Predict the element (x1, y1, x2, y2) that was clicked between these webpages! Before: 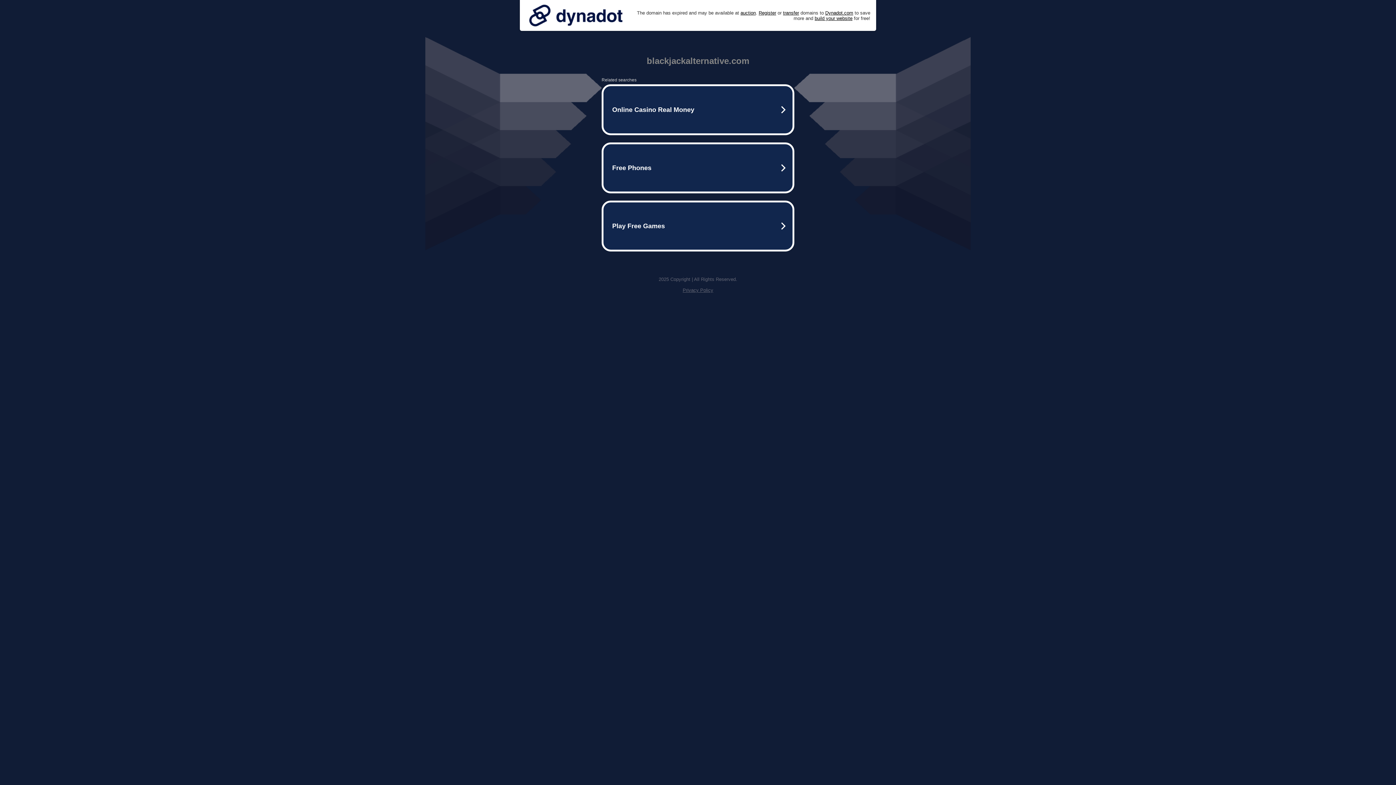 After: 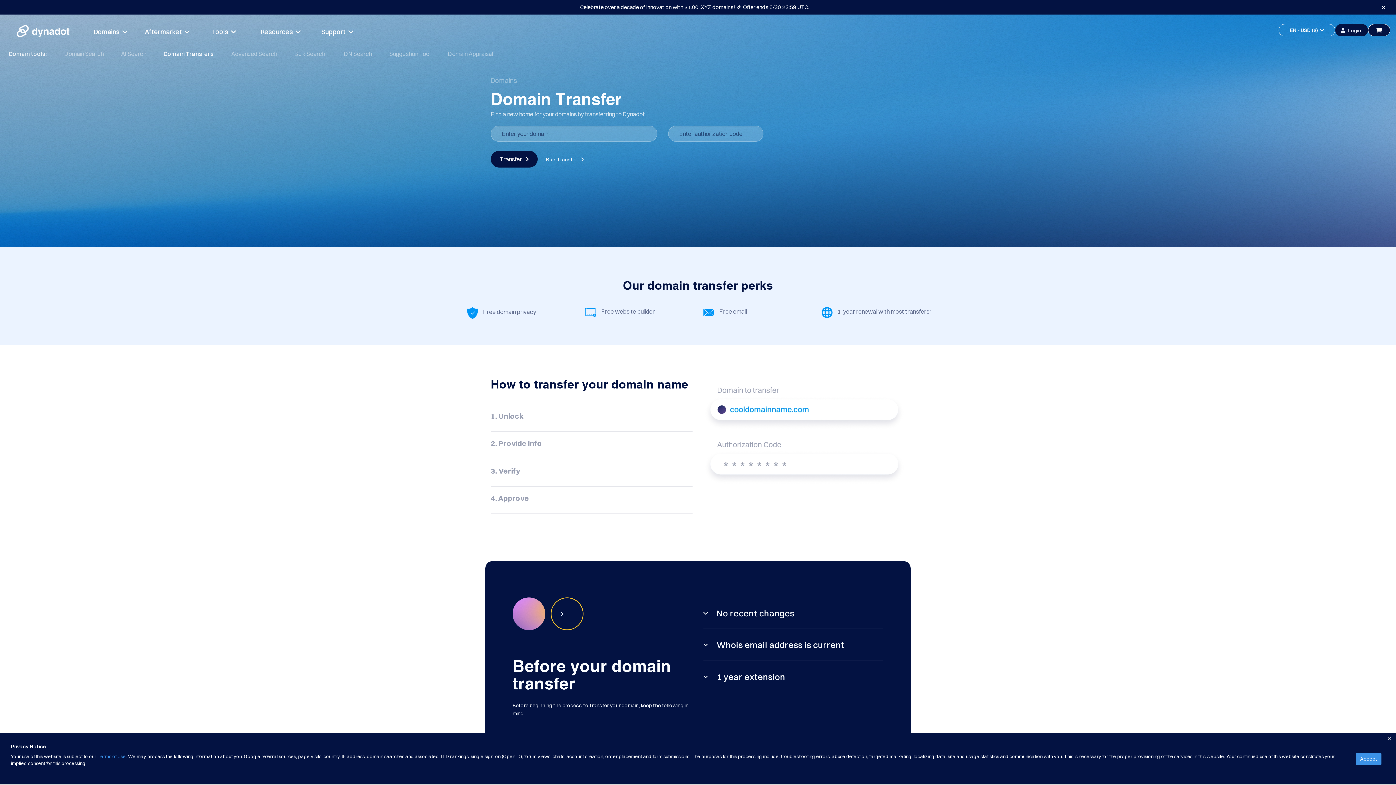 Action: label: transfer bbox: (783, 10, 799, 15)